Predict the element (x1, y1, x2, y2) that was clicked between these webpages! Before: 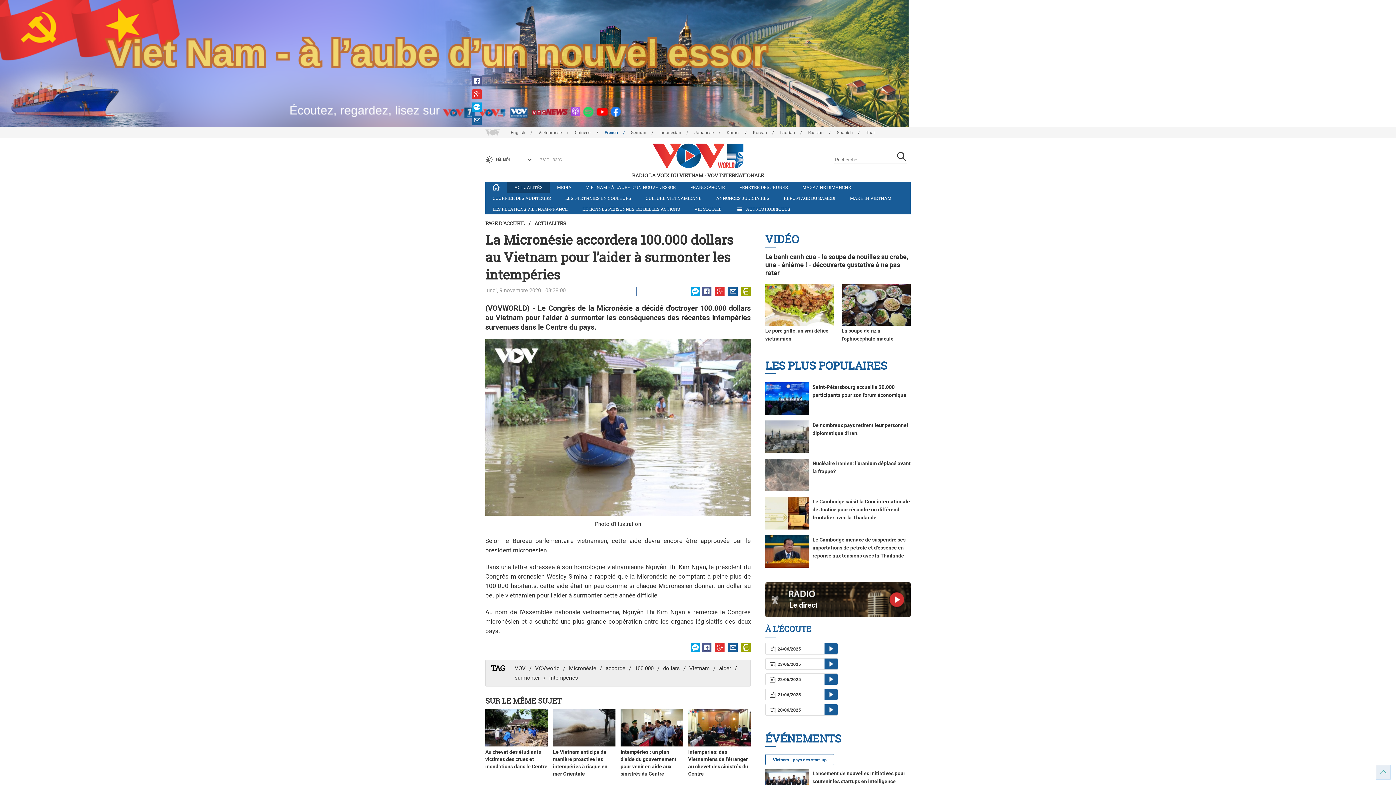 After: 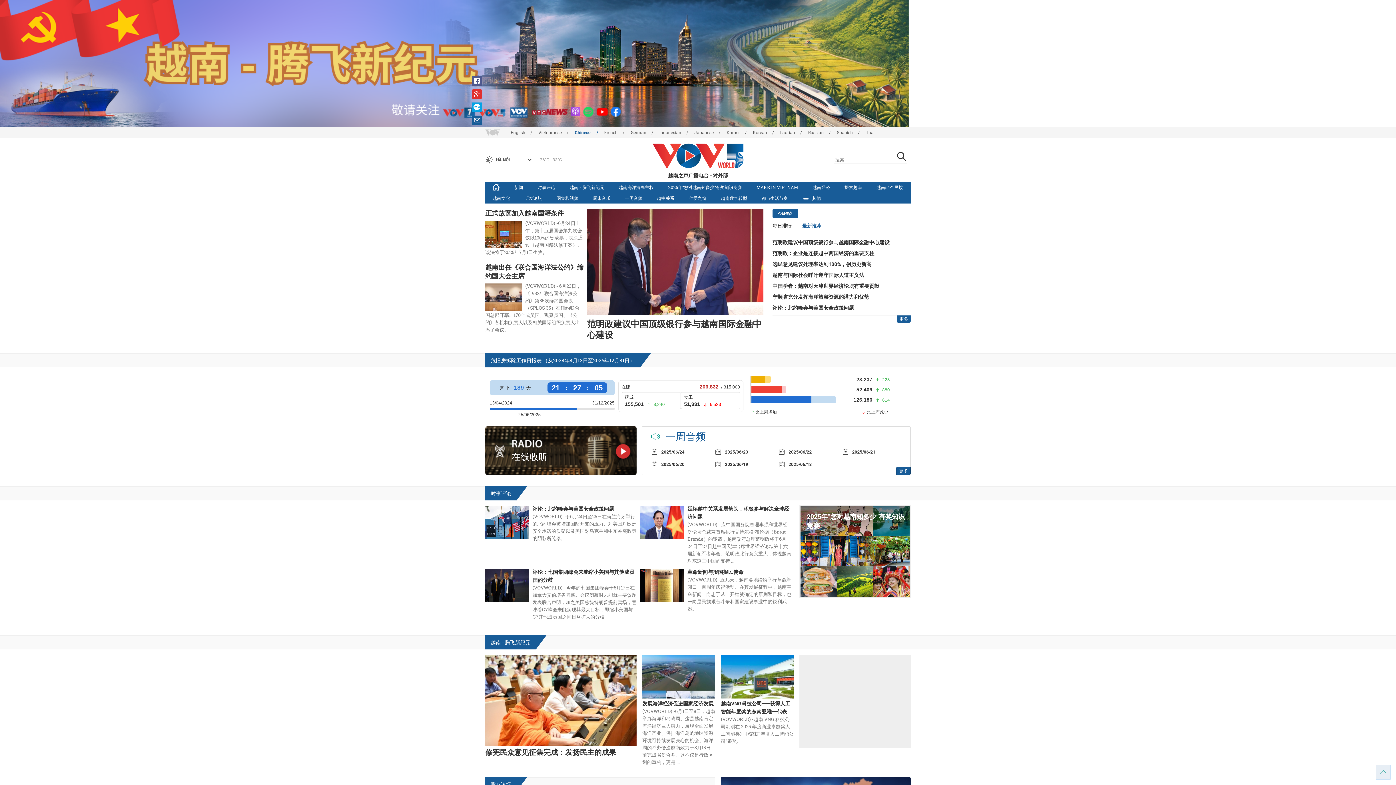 Action: bbox: (574, 130, 603, 135) label: Chinese 